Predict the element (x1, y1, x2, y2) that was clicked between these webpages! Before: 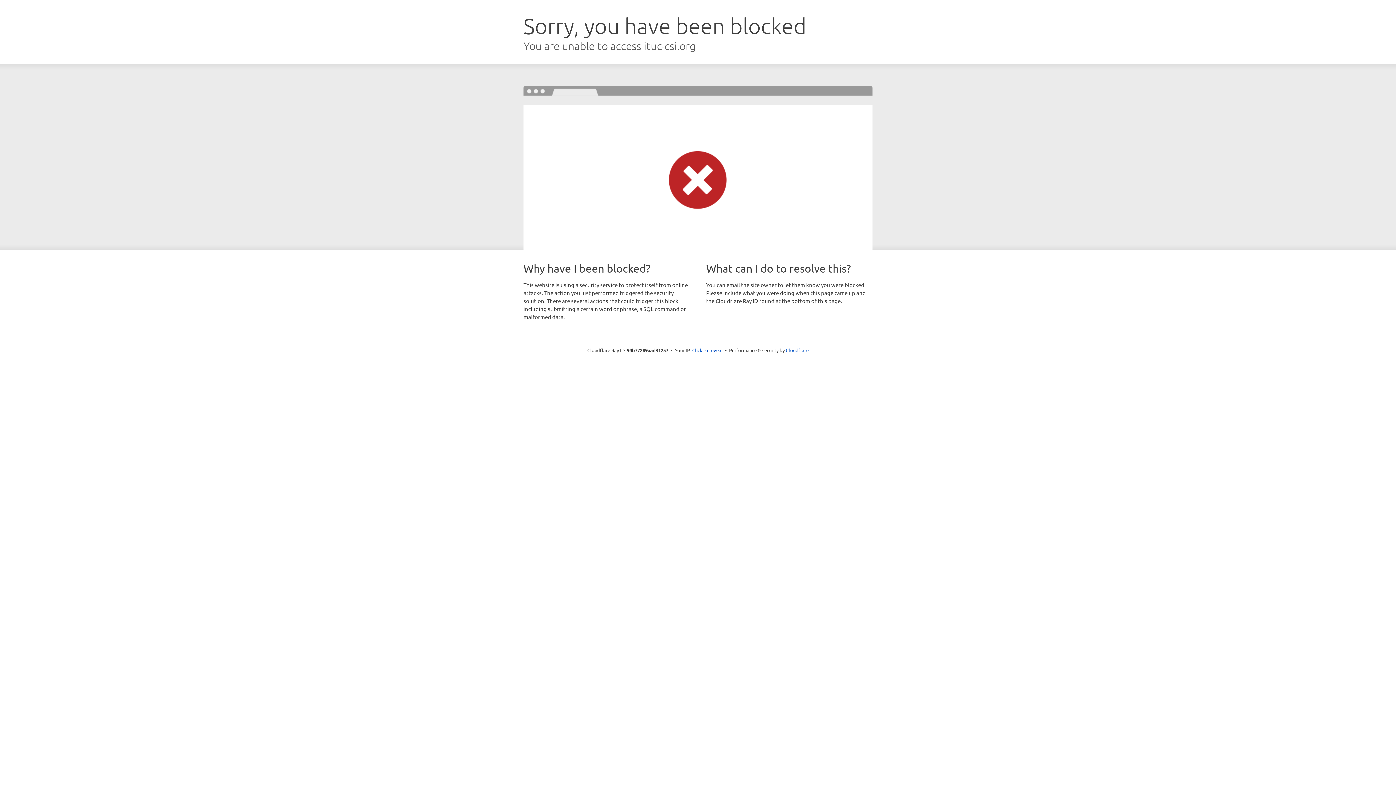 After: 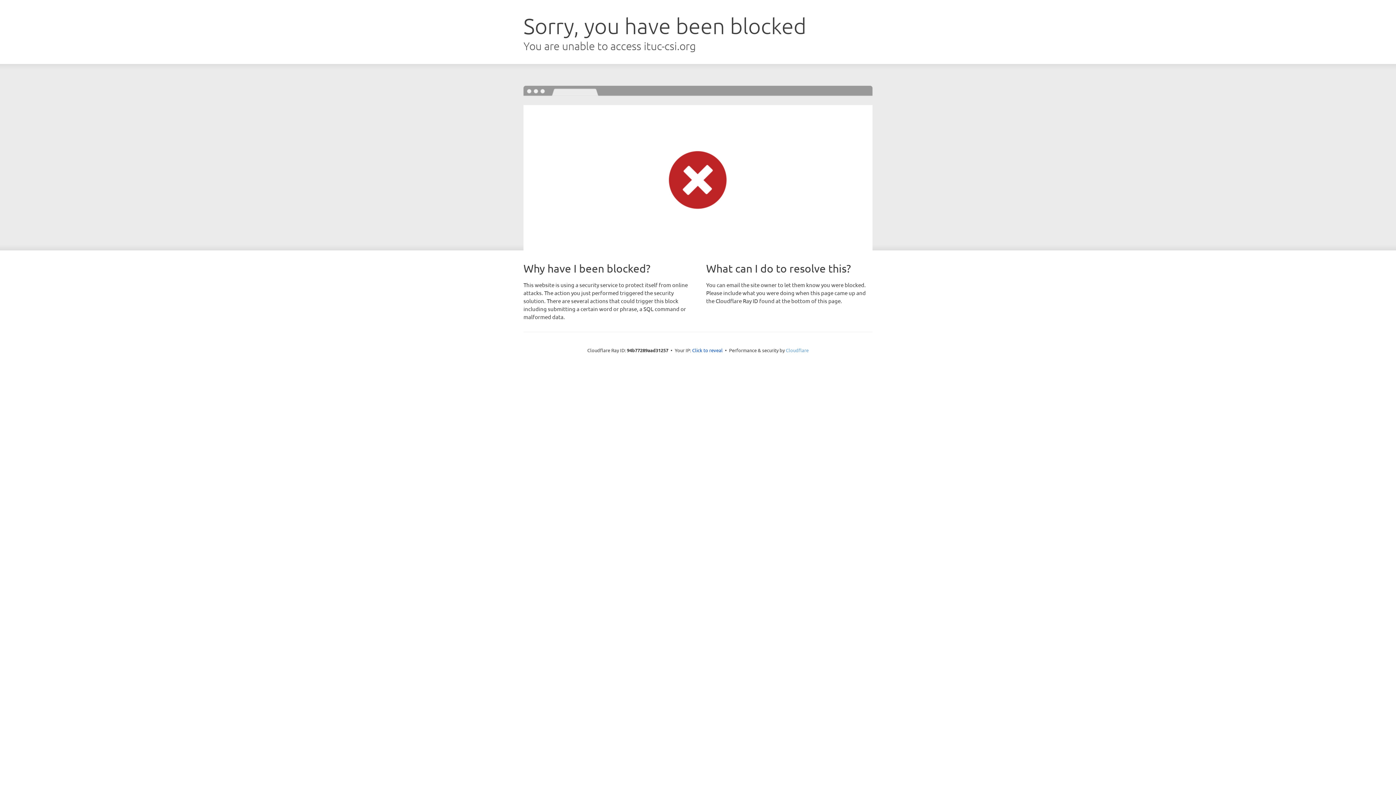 Action: label: Cloudflare bbox: (786, 347, 808, 353)